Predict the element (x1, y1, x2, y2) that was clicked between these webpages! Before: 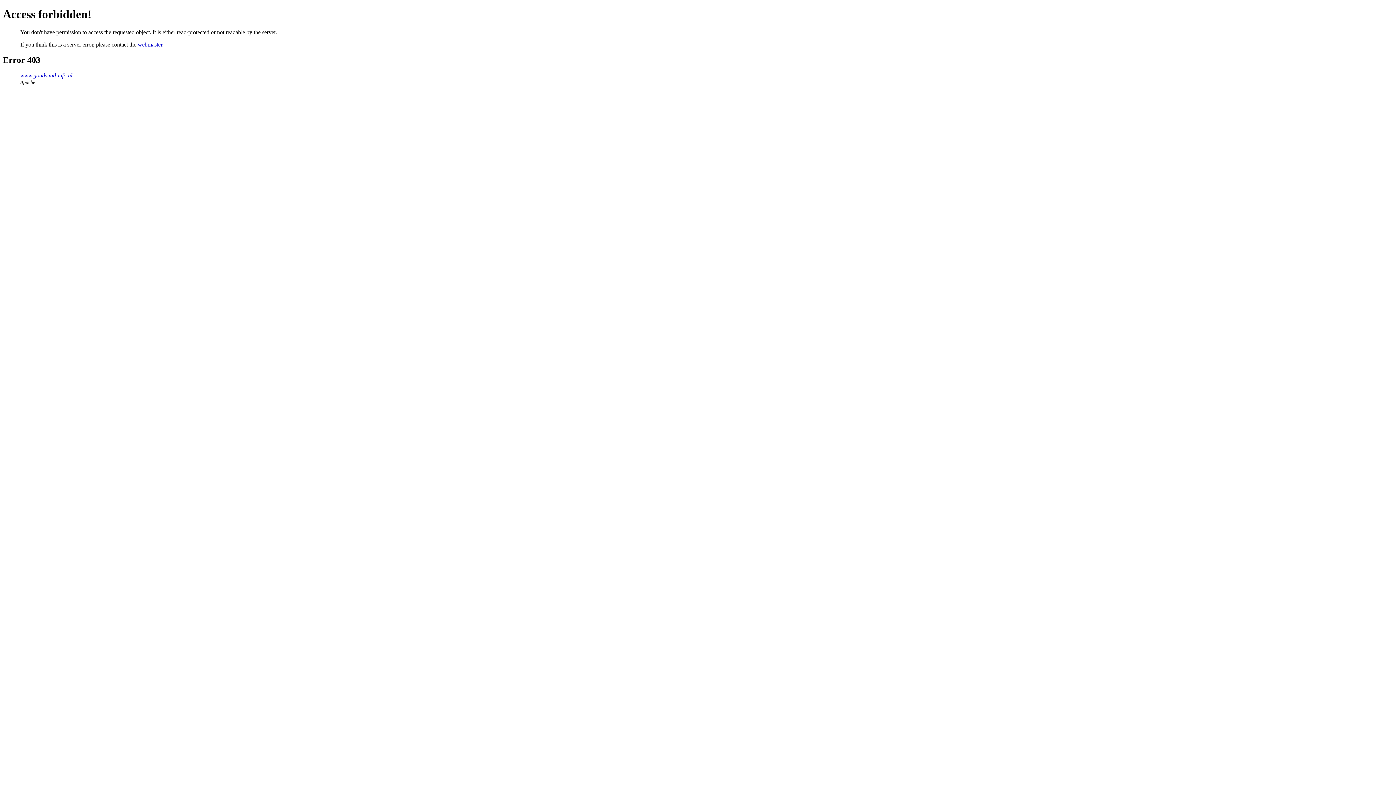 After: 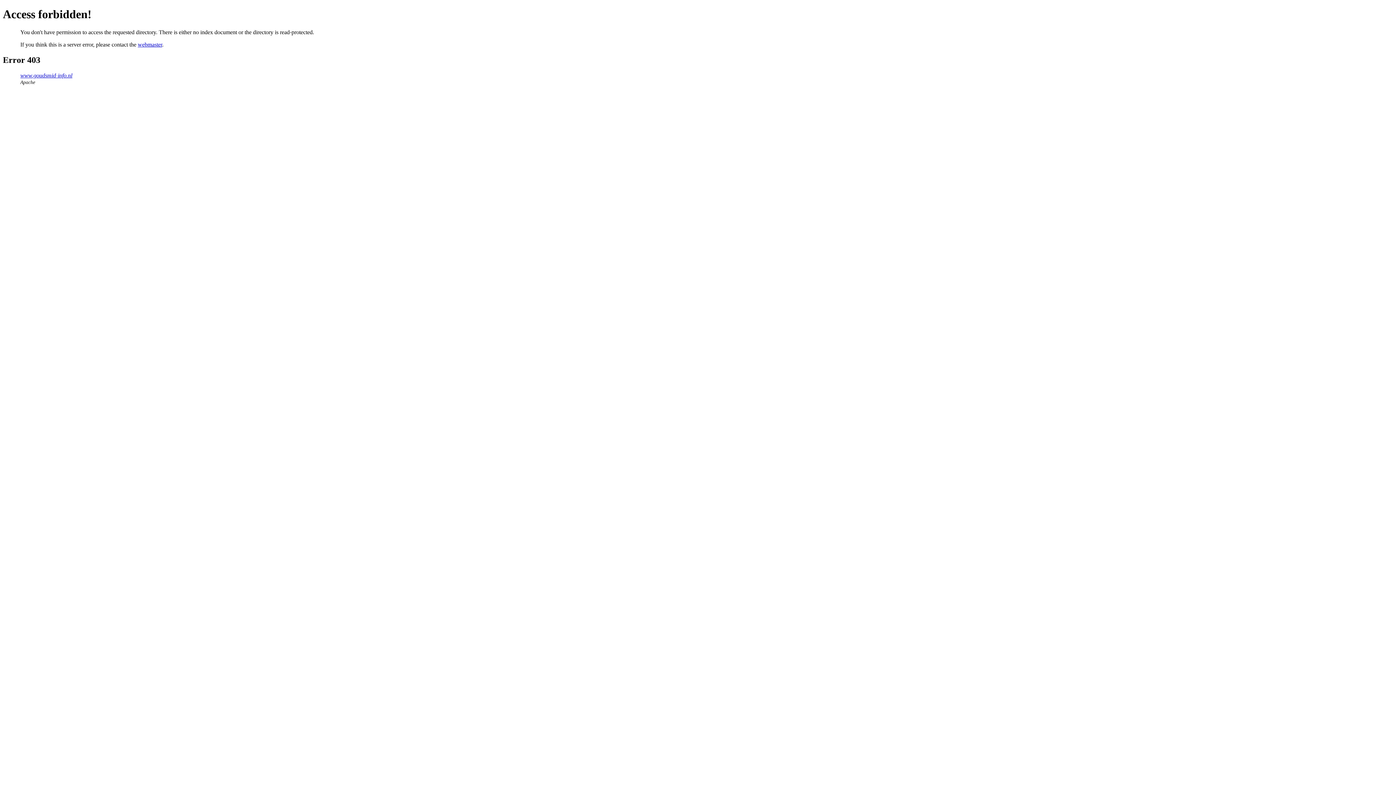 Action: bbox: (20, 72, 72, 78) label: www.goudsmid-info.nl